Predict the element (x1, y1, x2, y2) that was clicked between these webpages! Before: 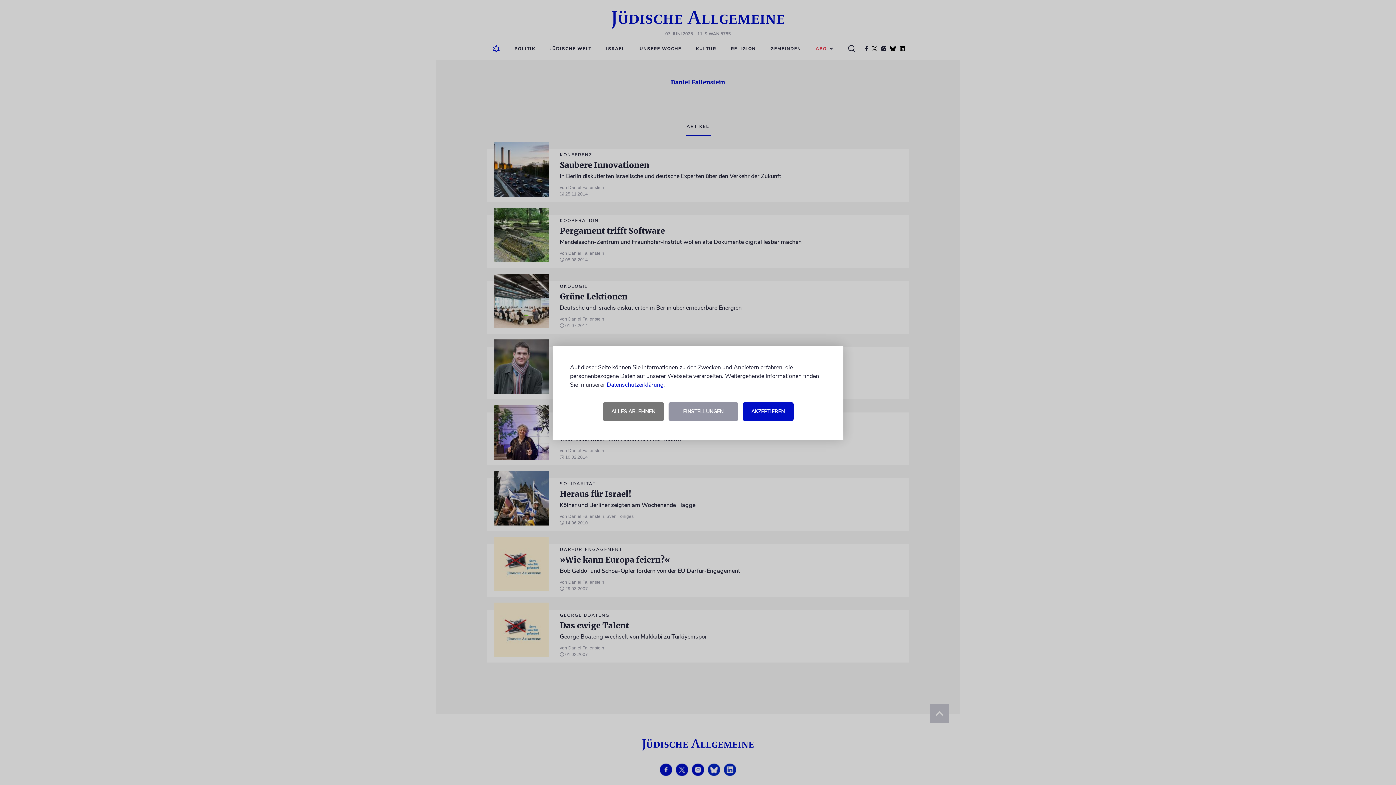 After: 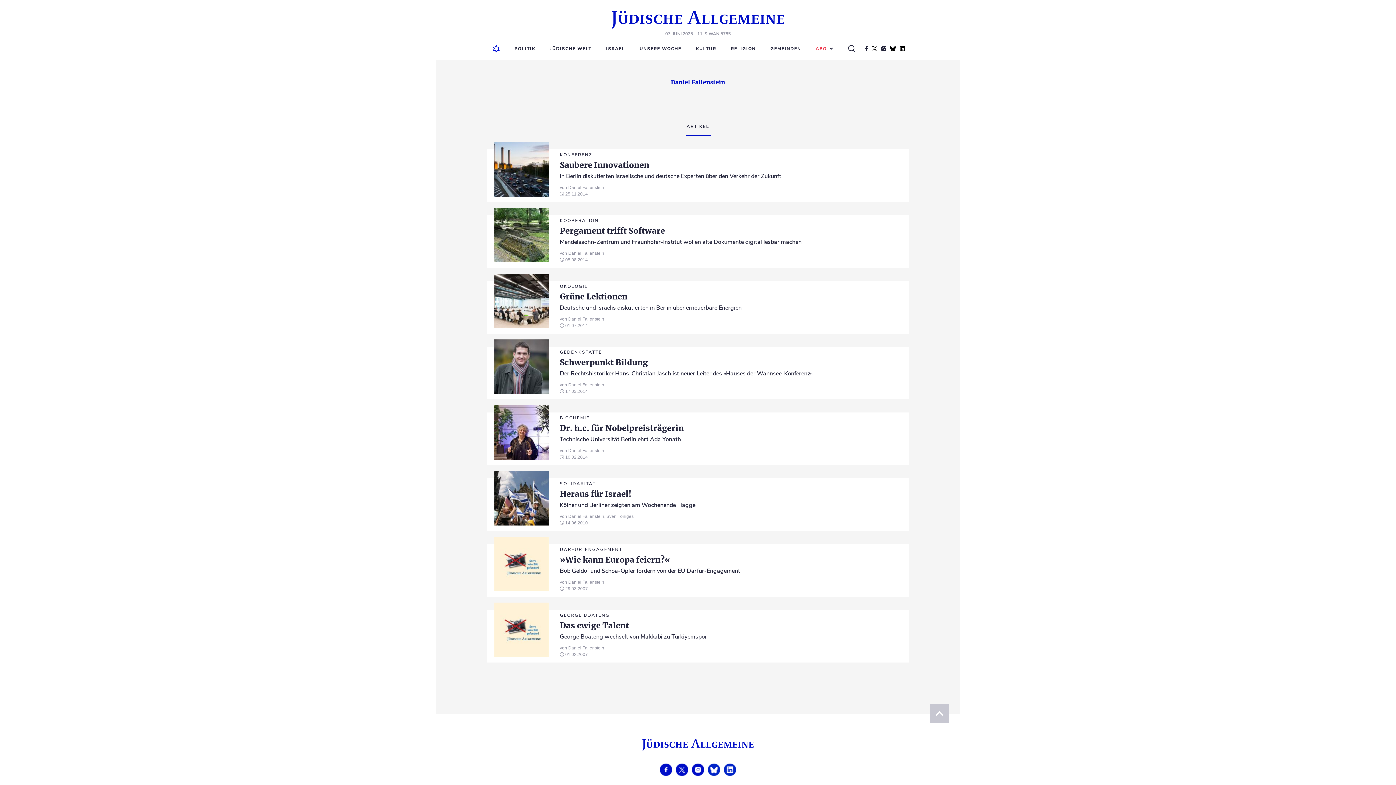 Action: bbox: (742, 402, 793, 420) label: AKZEPTIEREN